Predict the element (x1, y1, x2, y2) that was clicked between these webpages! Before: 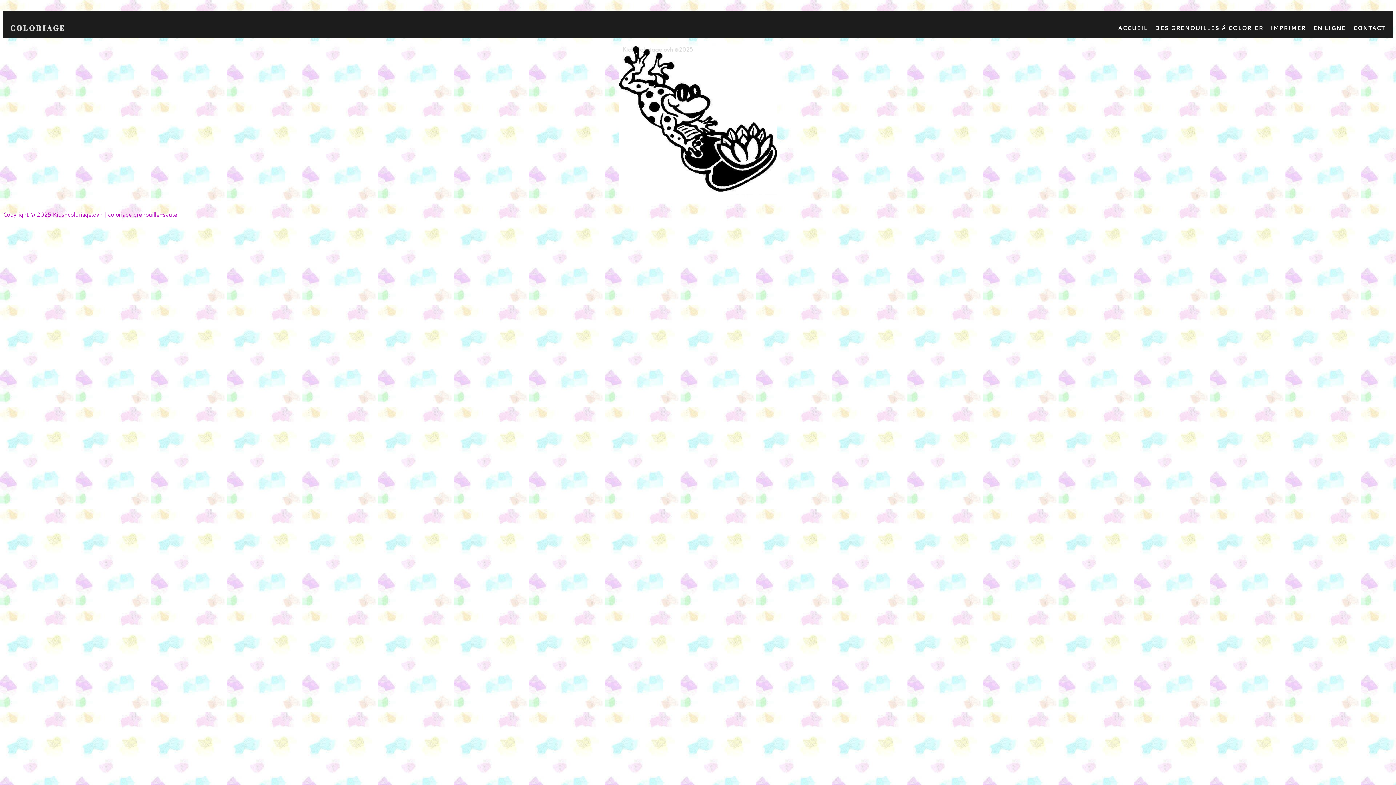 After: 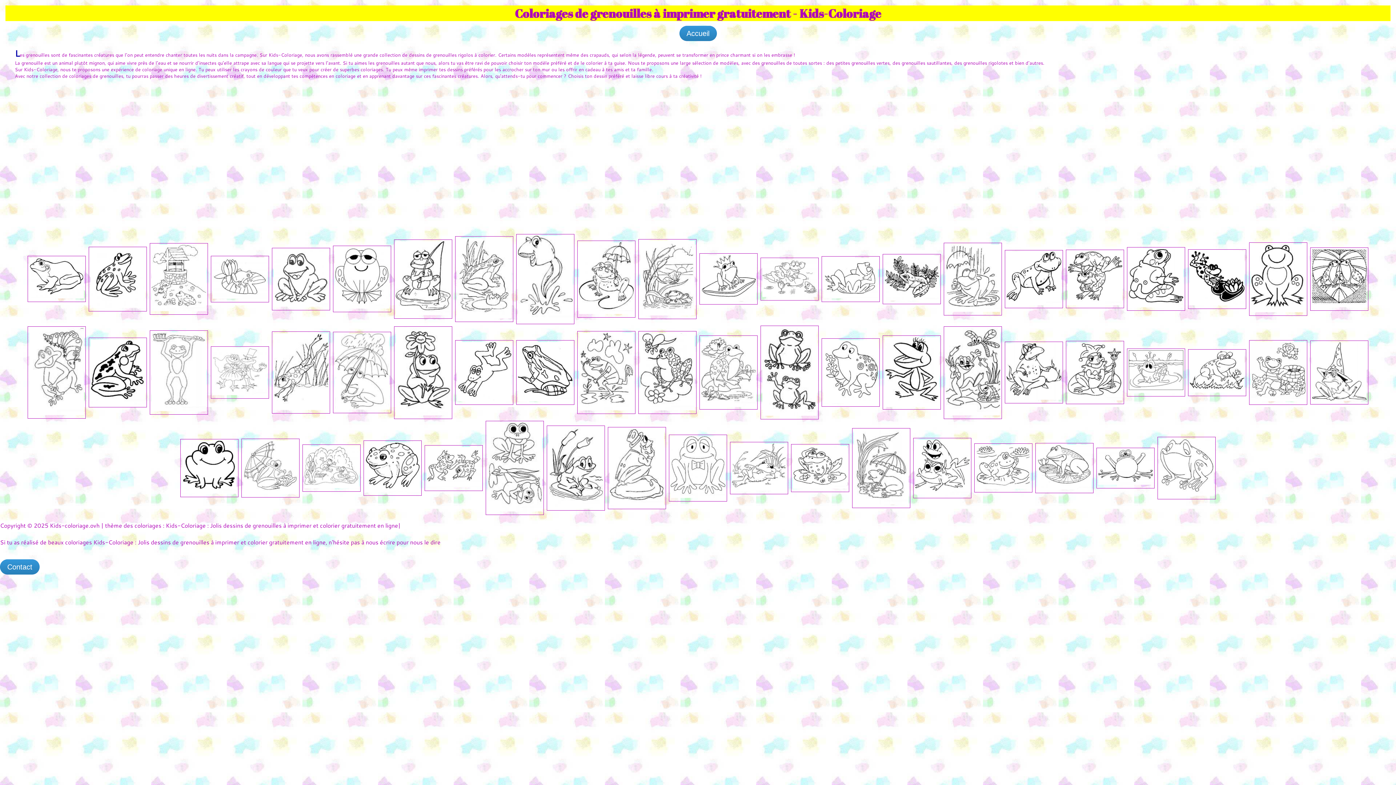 Action: bbox: (1151, 22, 1267, 33) label: DES GRENOUILLES À COLORIER